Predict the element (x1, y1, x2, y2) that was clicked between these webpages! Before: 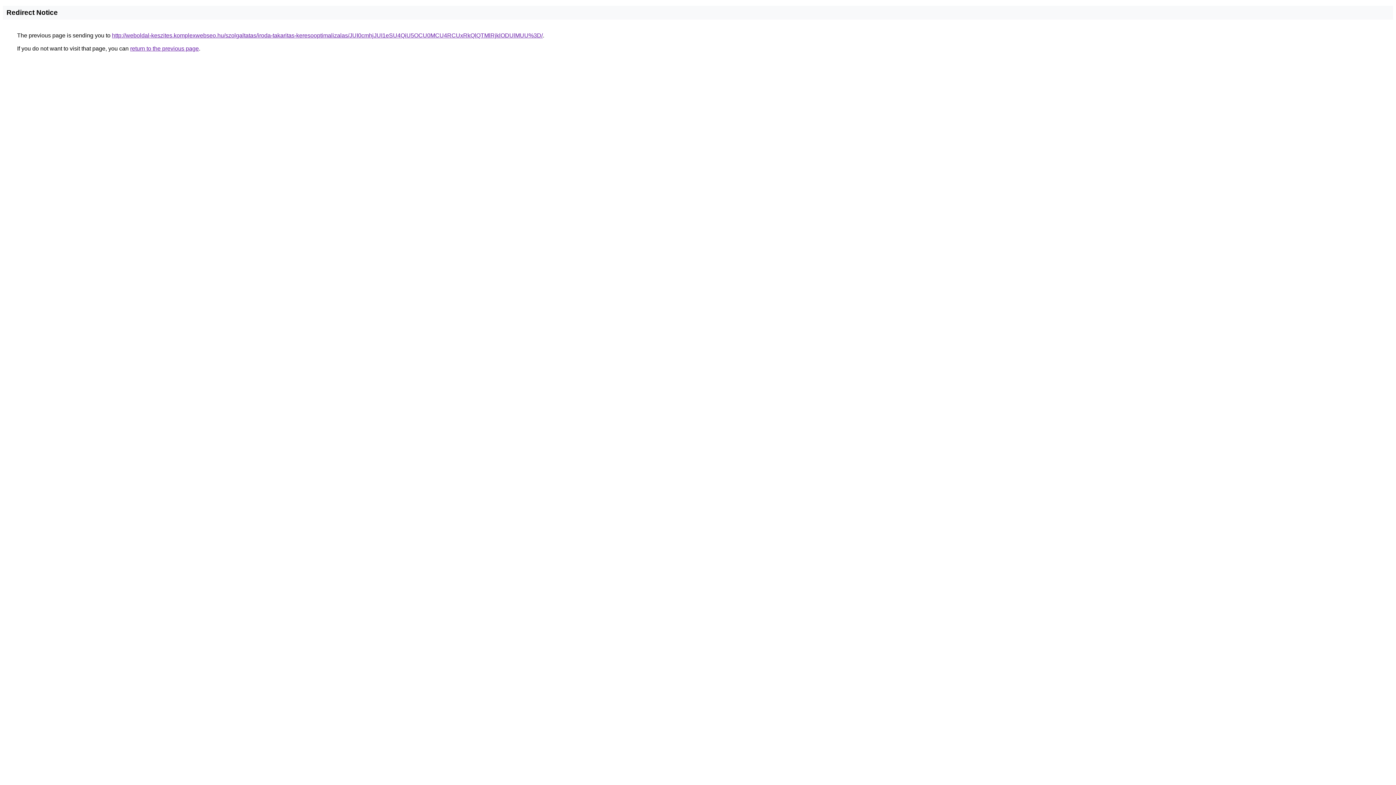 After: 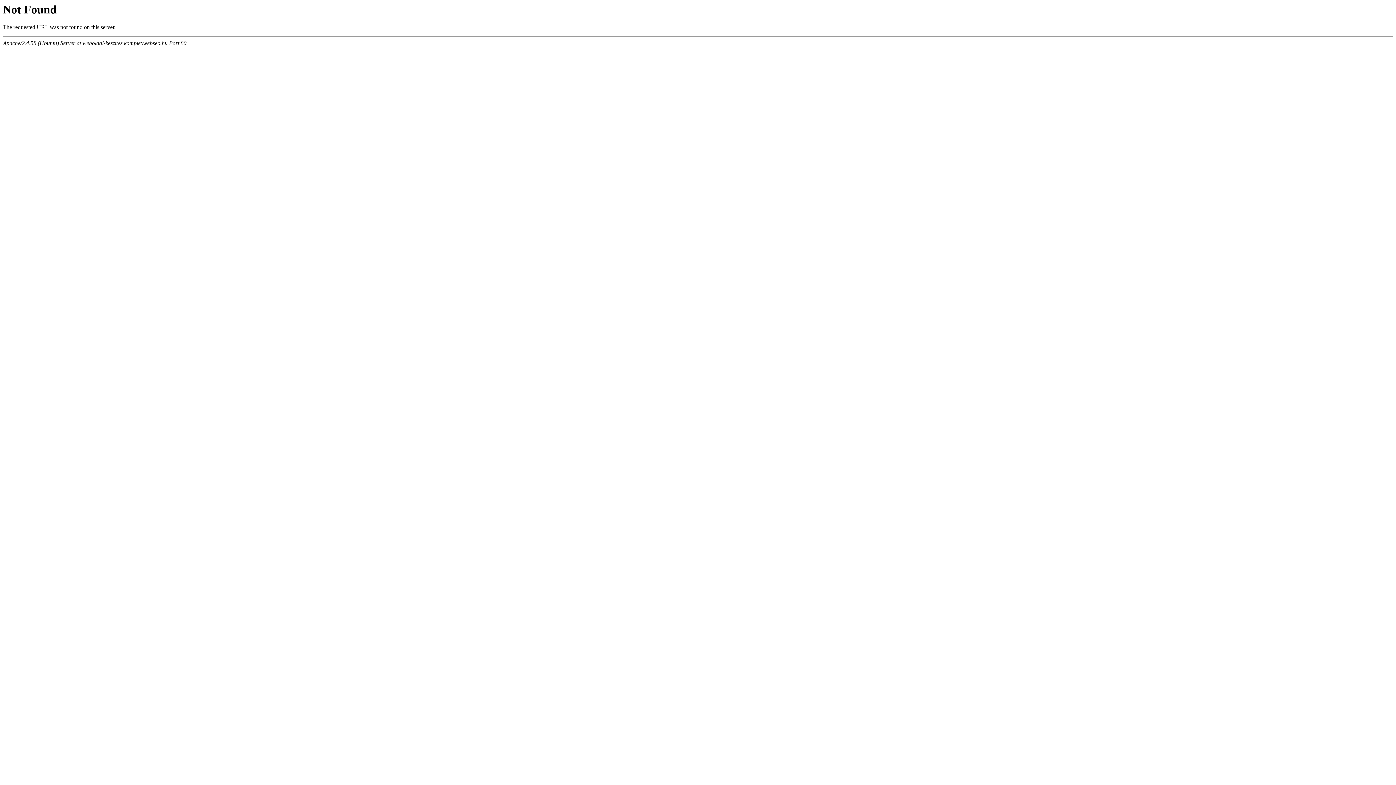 Action: bbox: (112, 32, 542, 38) label: http://weboldal-keszites.komplexwebseo.hu/szolgaltatas/iroda-takaritas-keresooptimalizalas/JUI0cmhjJUI1eSU4QiU5OCU0MCU4RCUxRkQlQTMlRjklODUlMUU%3D/